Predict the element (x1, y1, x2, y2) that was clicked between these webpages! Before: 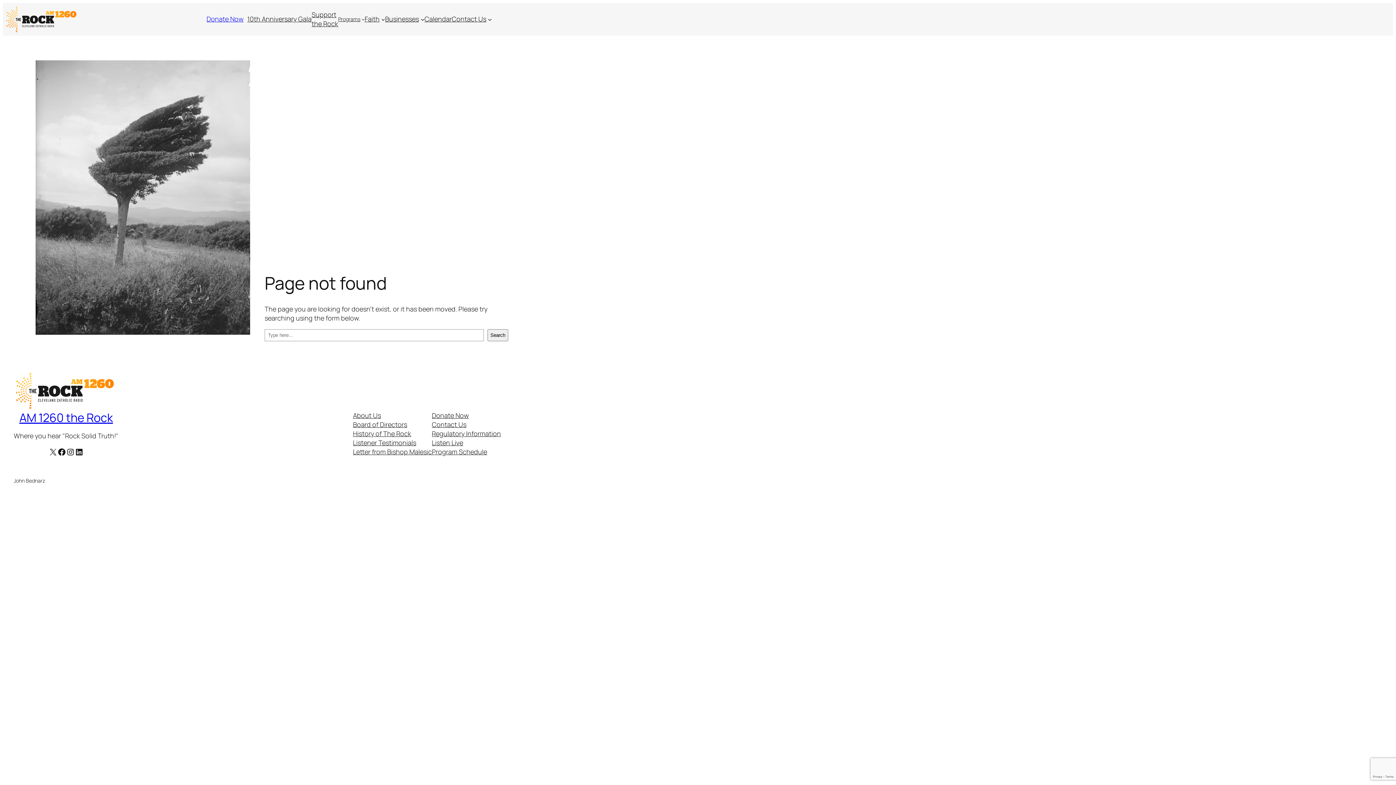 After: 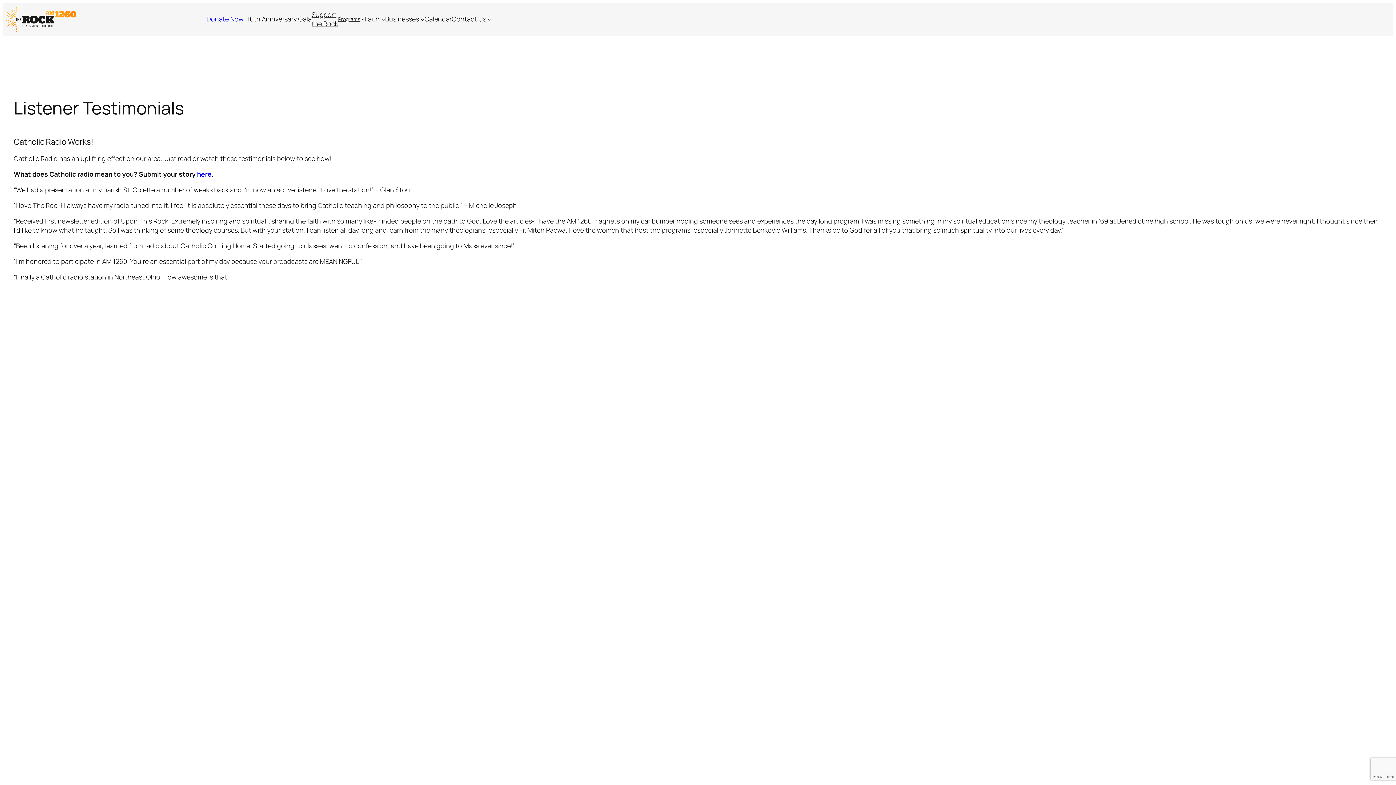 Action: label: Listener Testimonials bbox: (353, 438, 416, 447)